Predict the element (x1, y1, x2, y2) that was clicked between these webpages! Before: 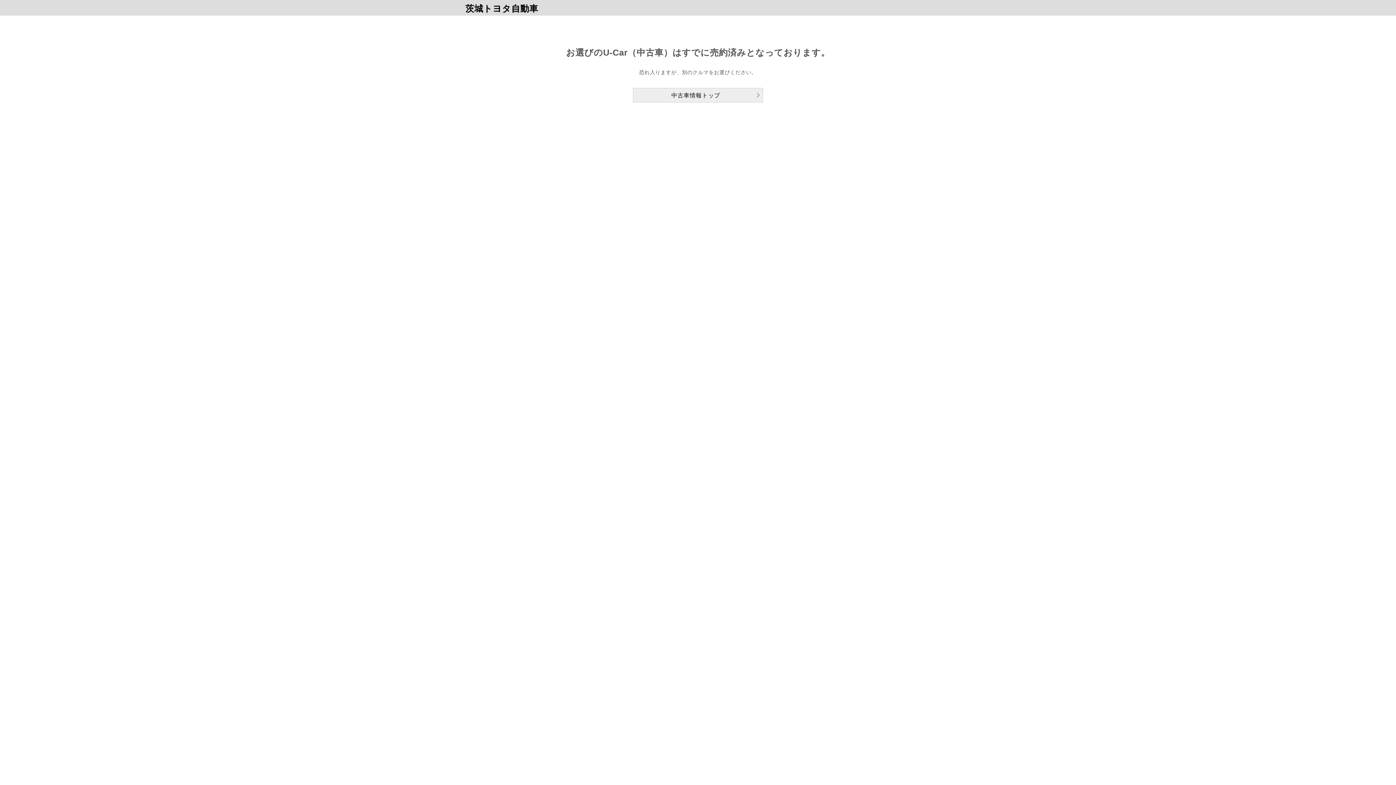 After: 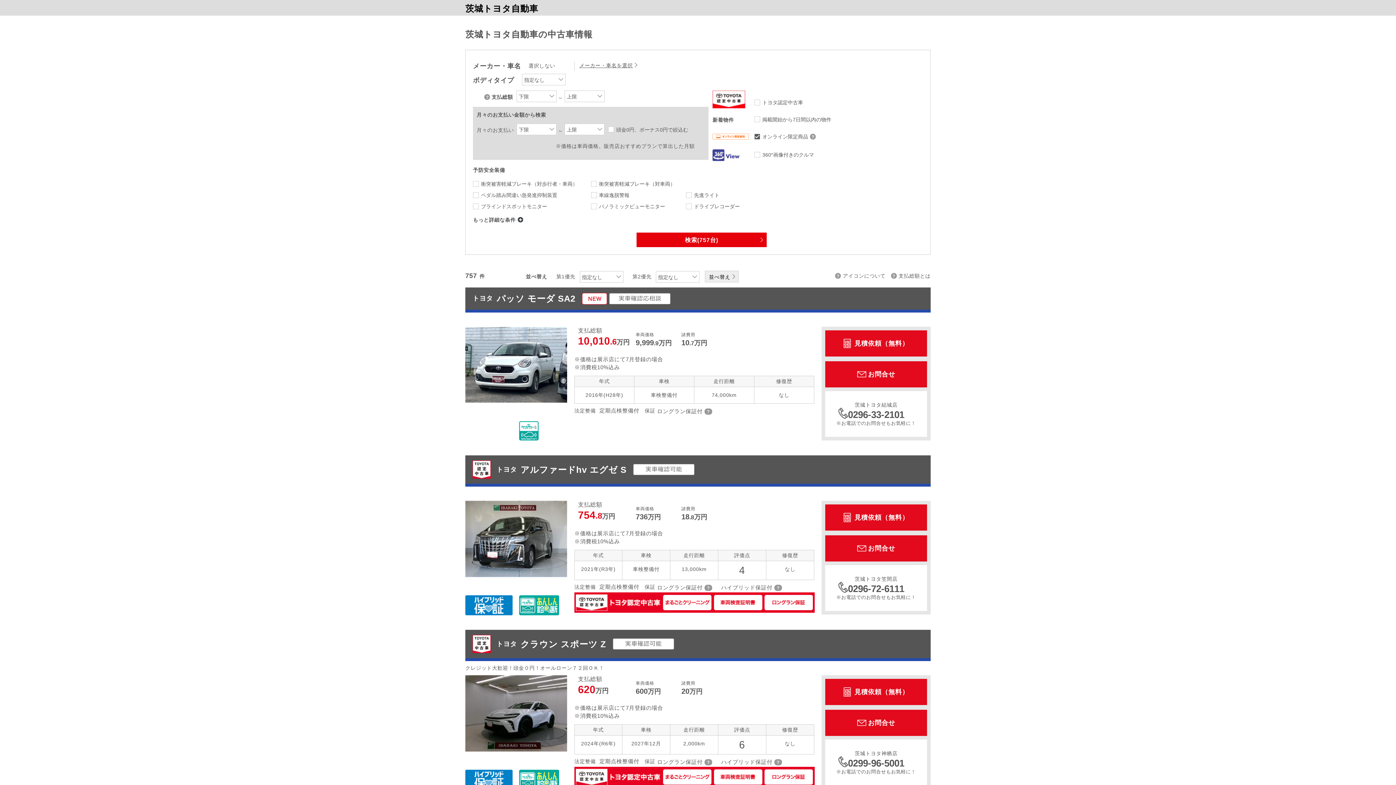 Action: label: 中古車情報トップ bbox: (633, 88, 763, 102)